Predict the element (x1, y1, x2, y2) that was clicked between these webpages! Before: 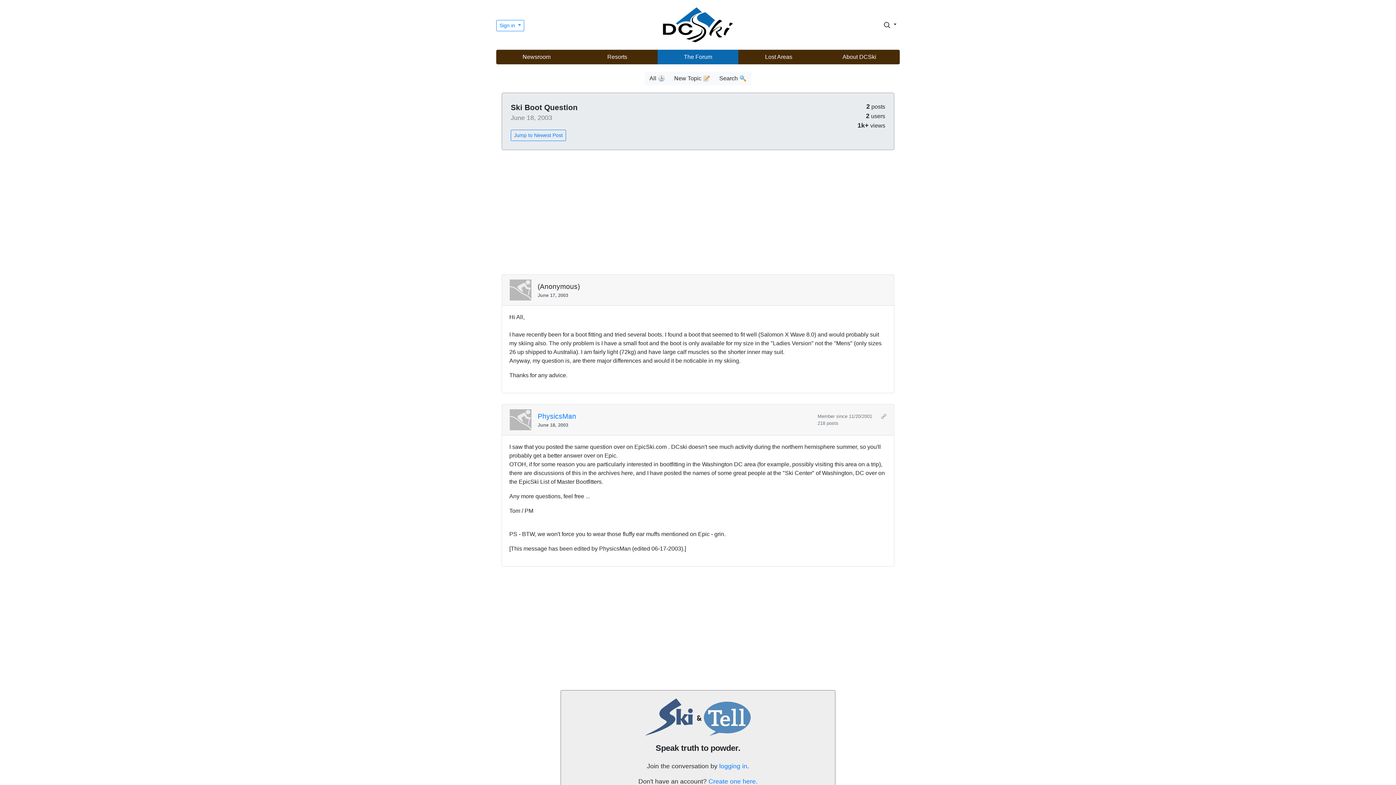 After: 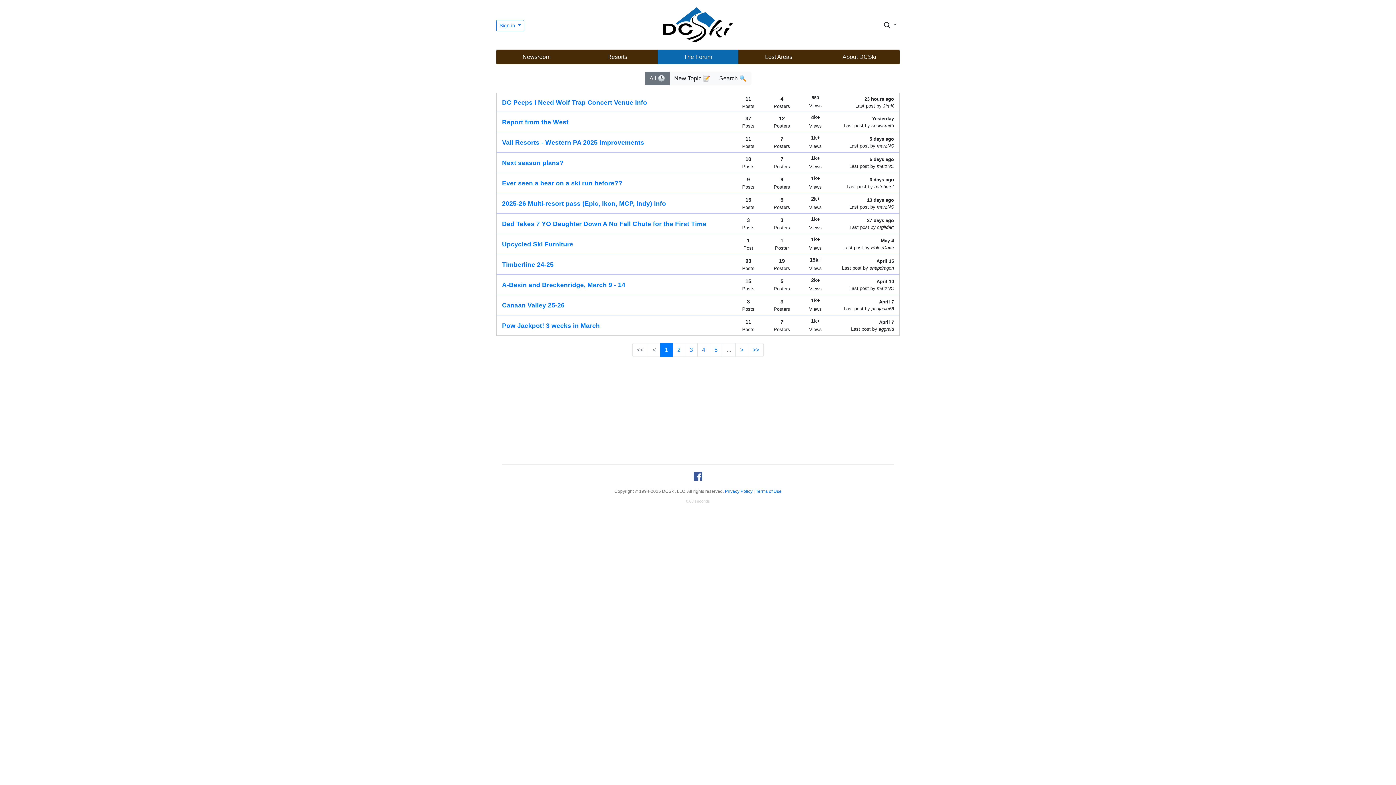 Action: bbox: (644, 71, 670, 85) label: All 🕒